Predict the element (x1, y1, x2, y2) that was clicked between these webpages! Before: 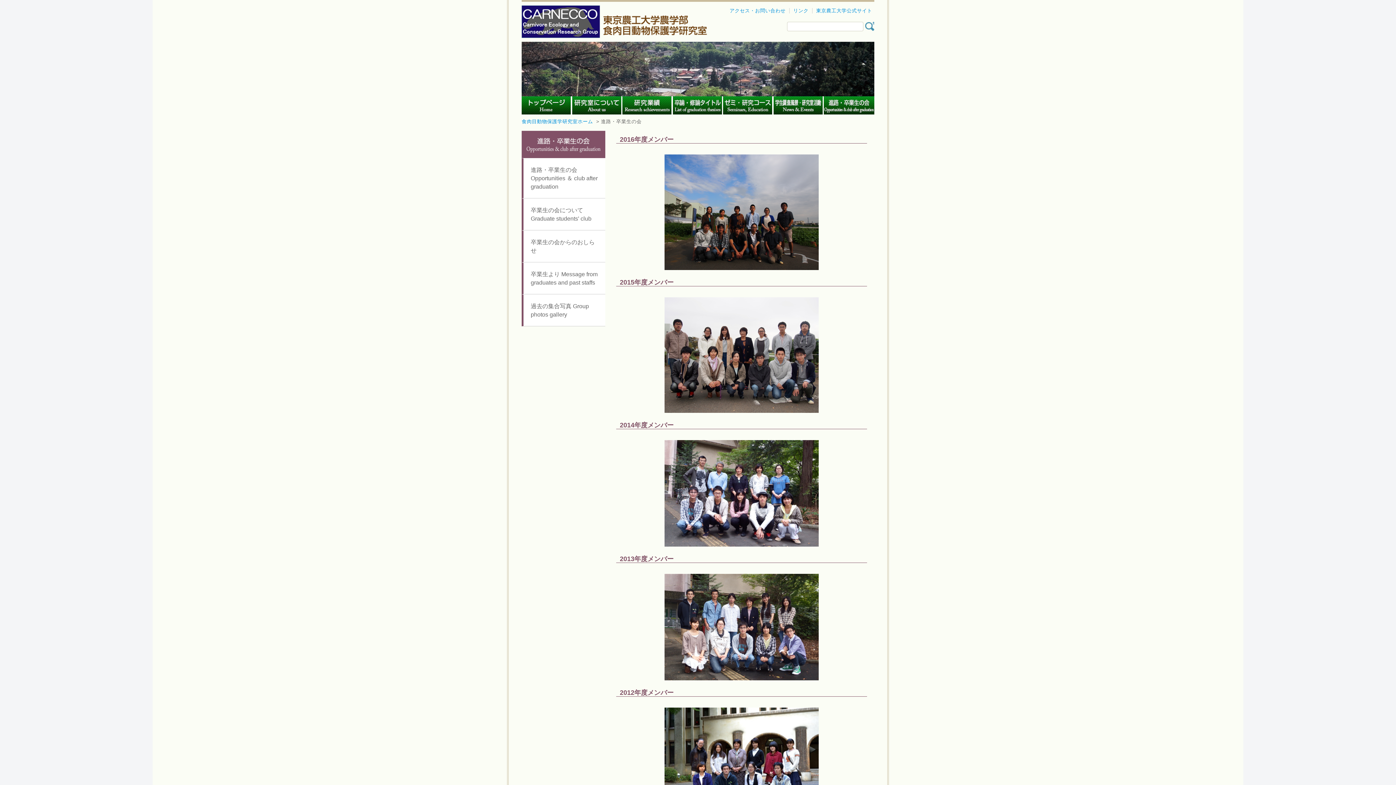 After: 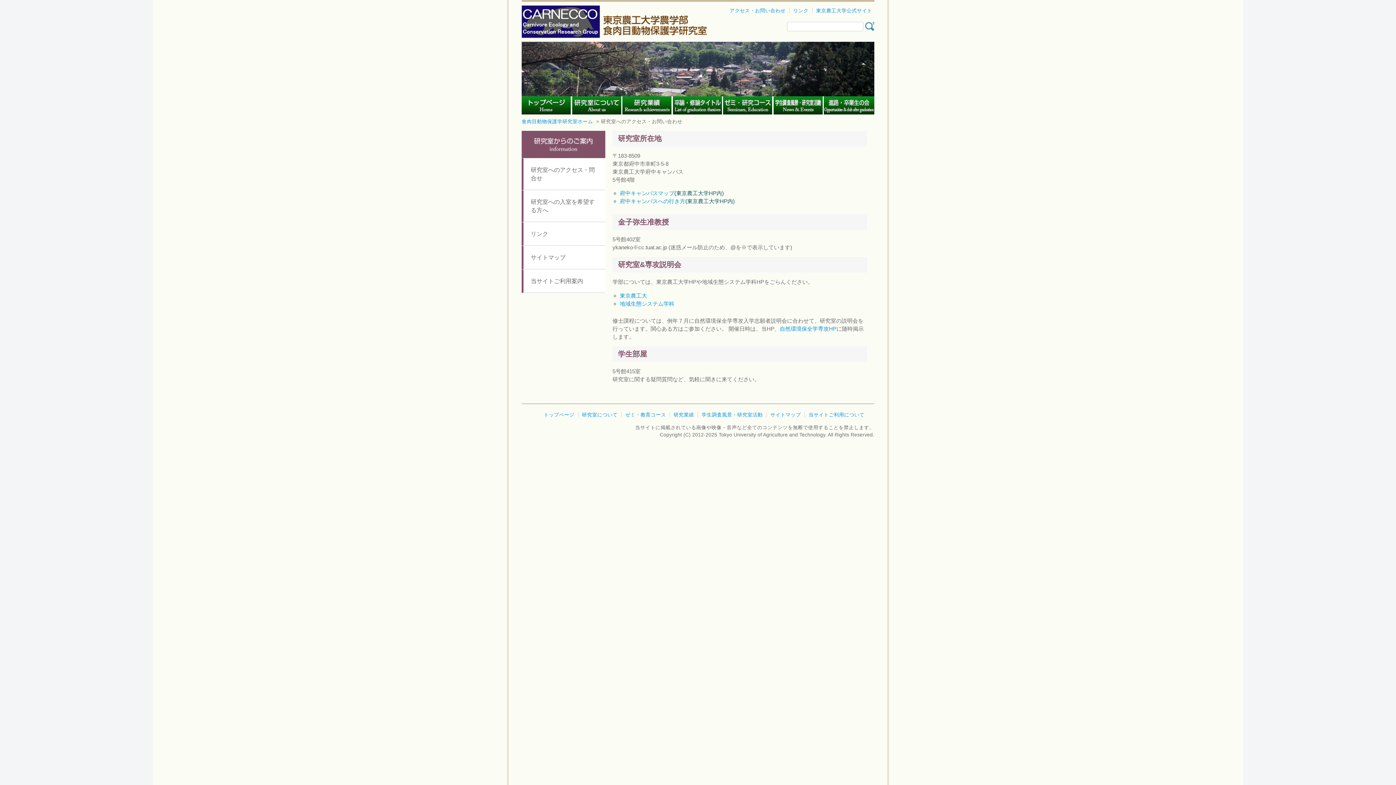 Action: bbox: (729, 8, 785, 13) label: アクセス・お問い合わせ